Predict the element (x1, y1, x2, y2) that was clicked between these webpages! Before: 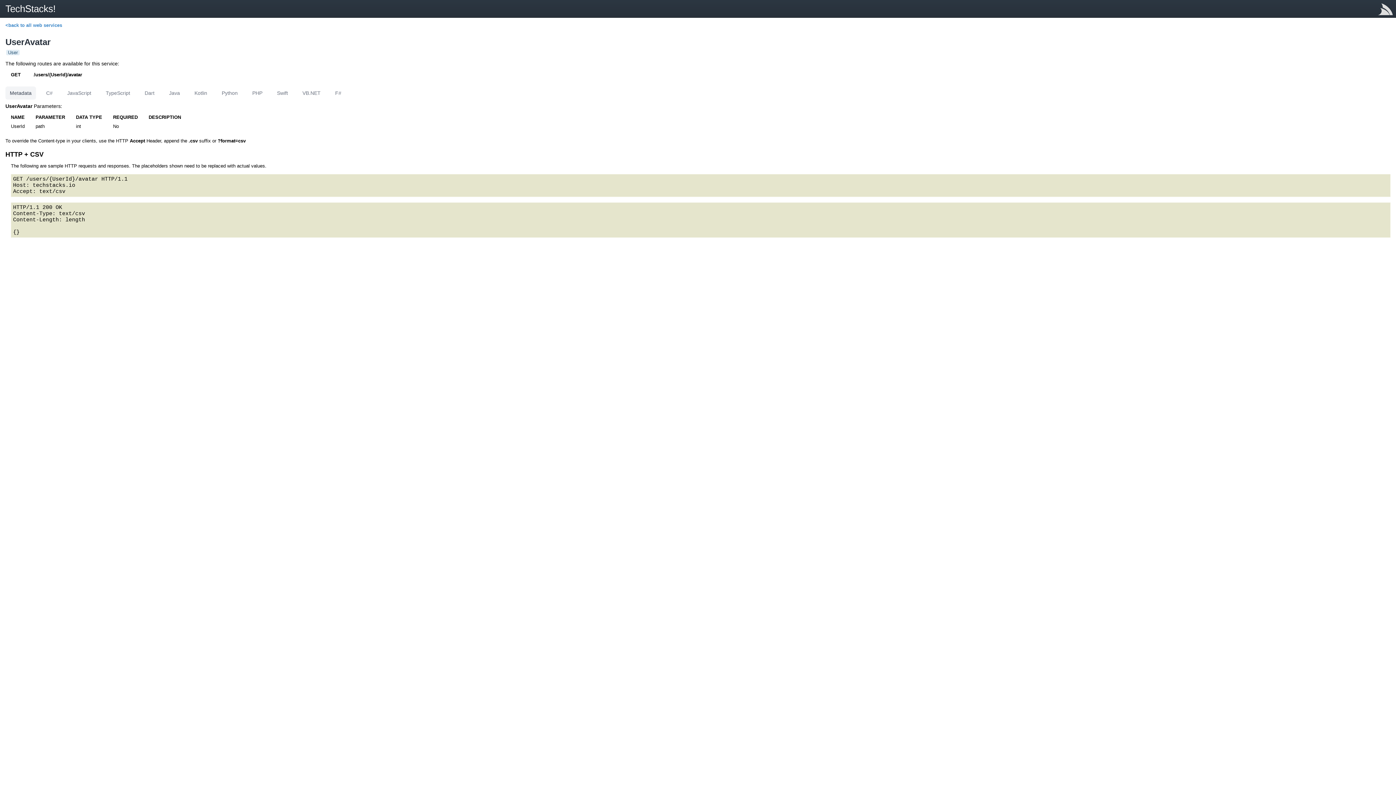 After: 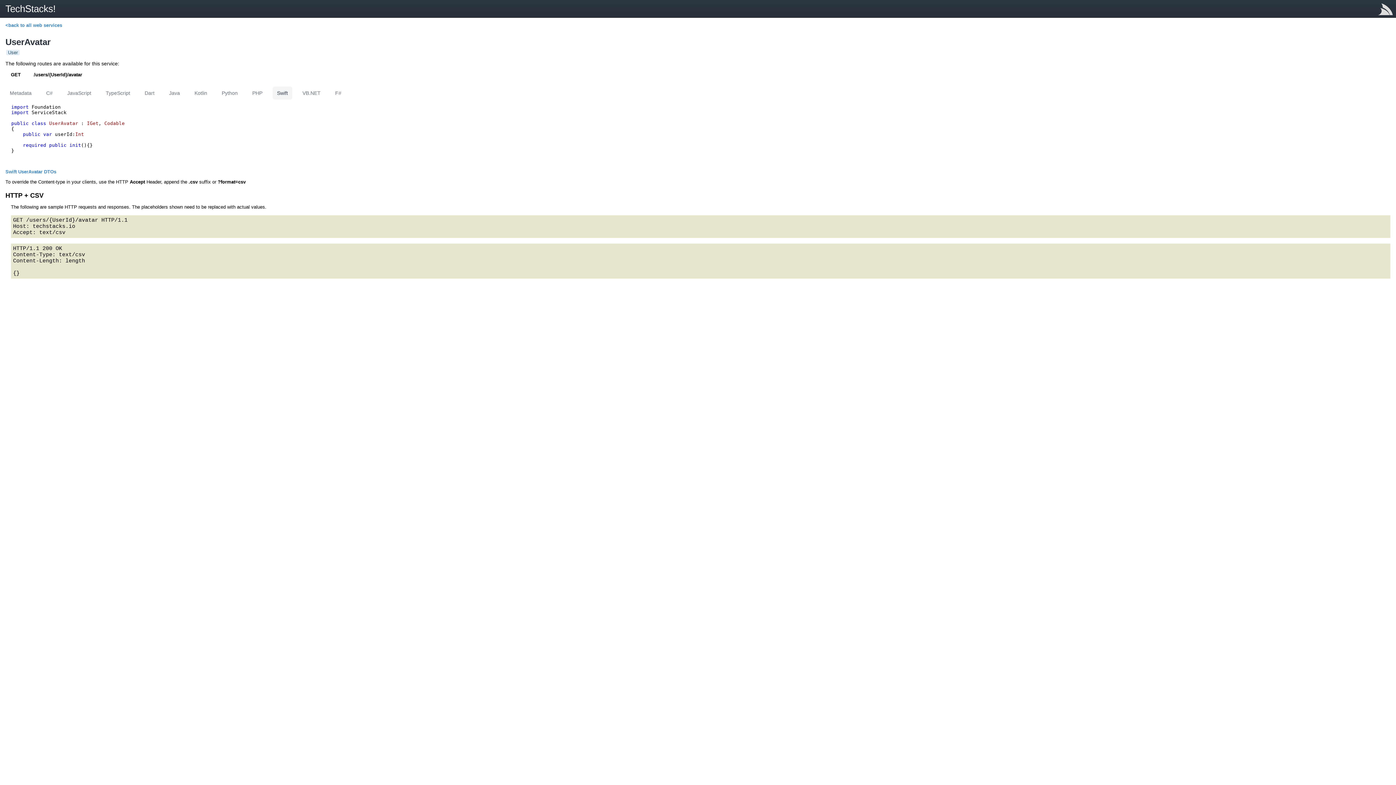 Action: bbox: (272, 86, 292, 99) label: Swift